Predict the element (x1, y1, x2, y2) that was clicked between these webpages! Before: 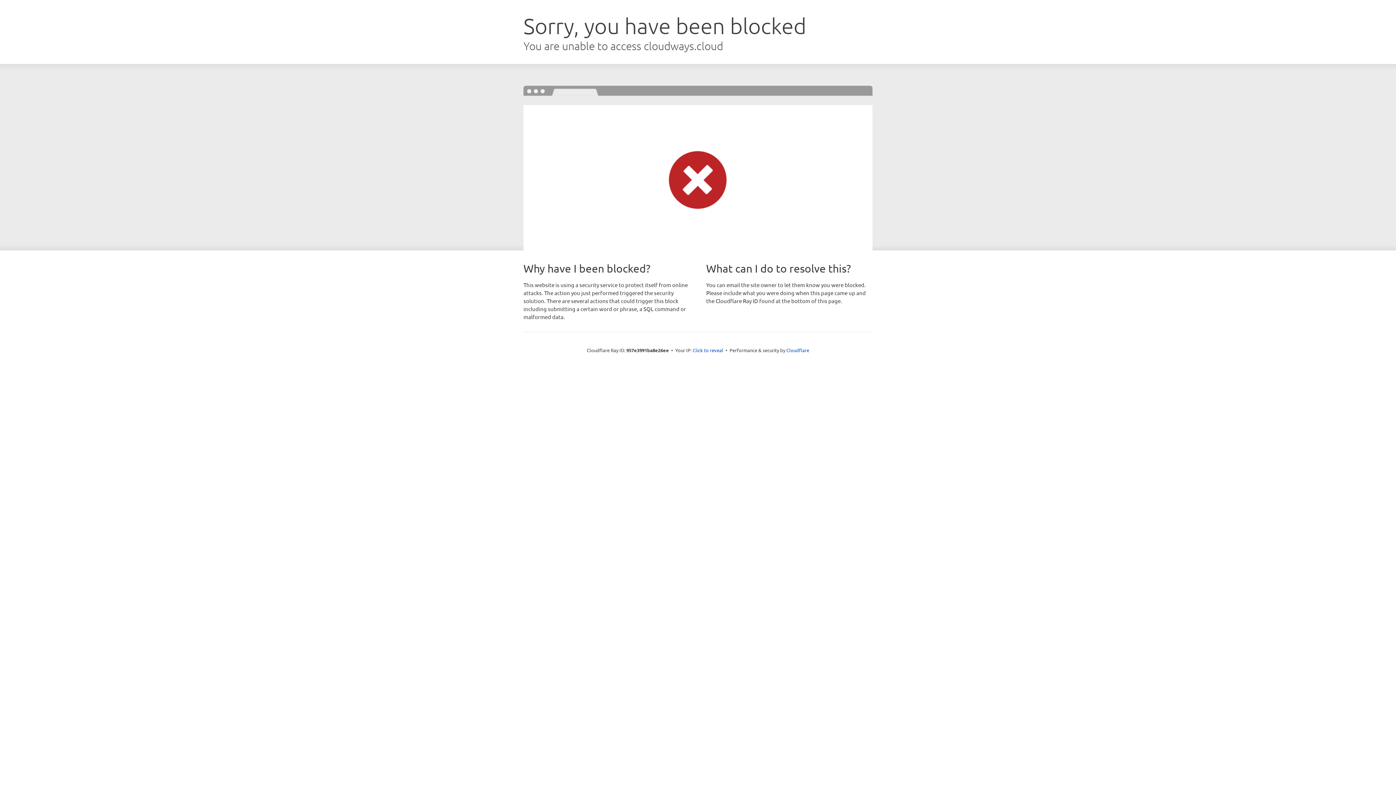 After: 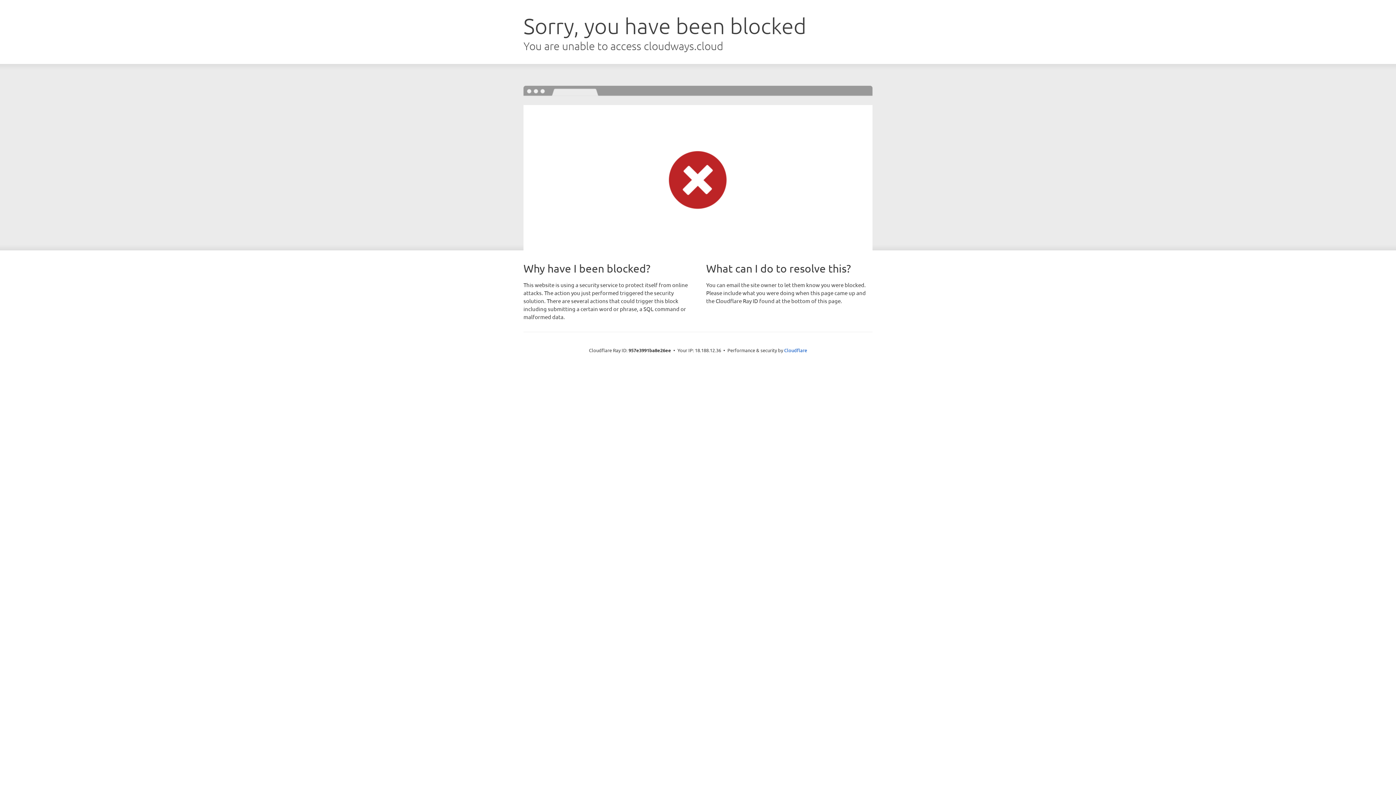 Action: bbox: (692, 346, 723, 353) label: Click to reveal